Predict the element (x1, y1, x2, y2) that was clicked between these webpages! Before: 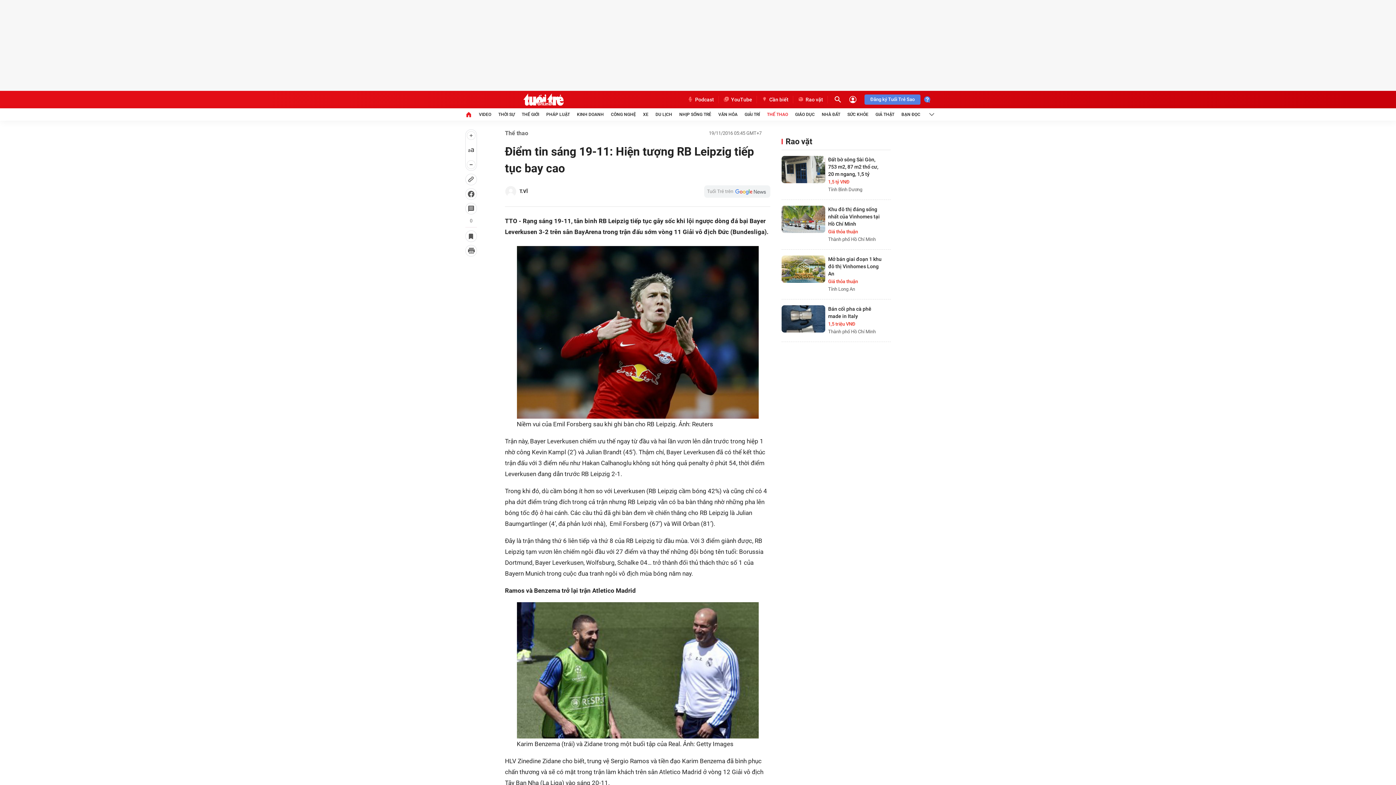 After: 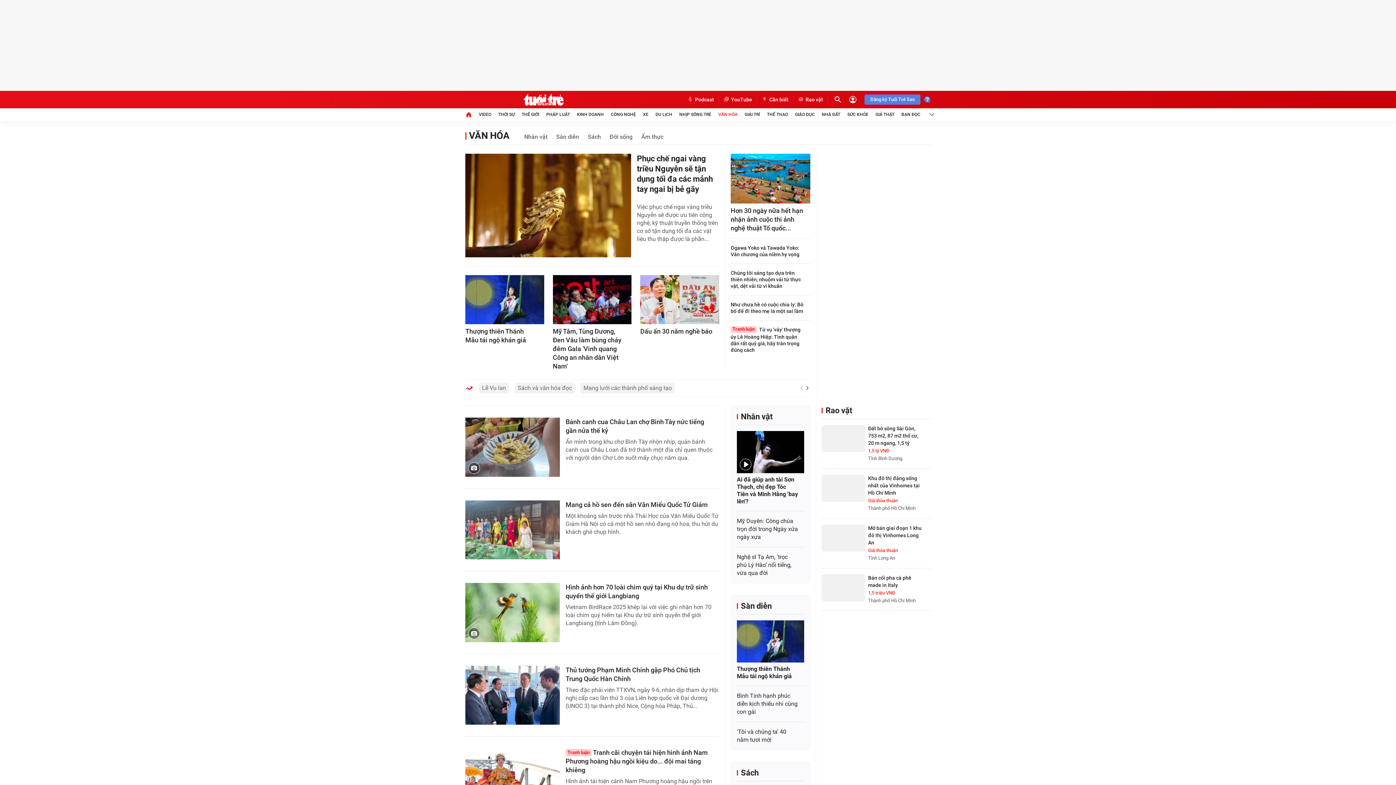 Action: label: VĂN HÓA bbox: (718, 108, 737, 120)